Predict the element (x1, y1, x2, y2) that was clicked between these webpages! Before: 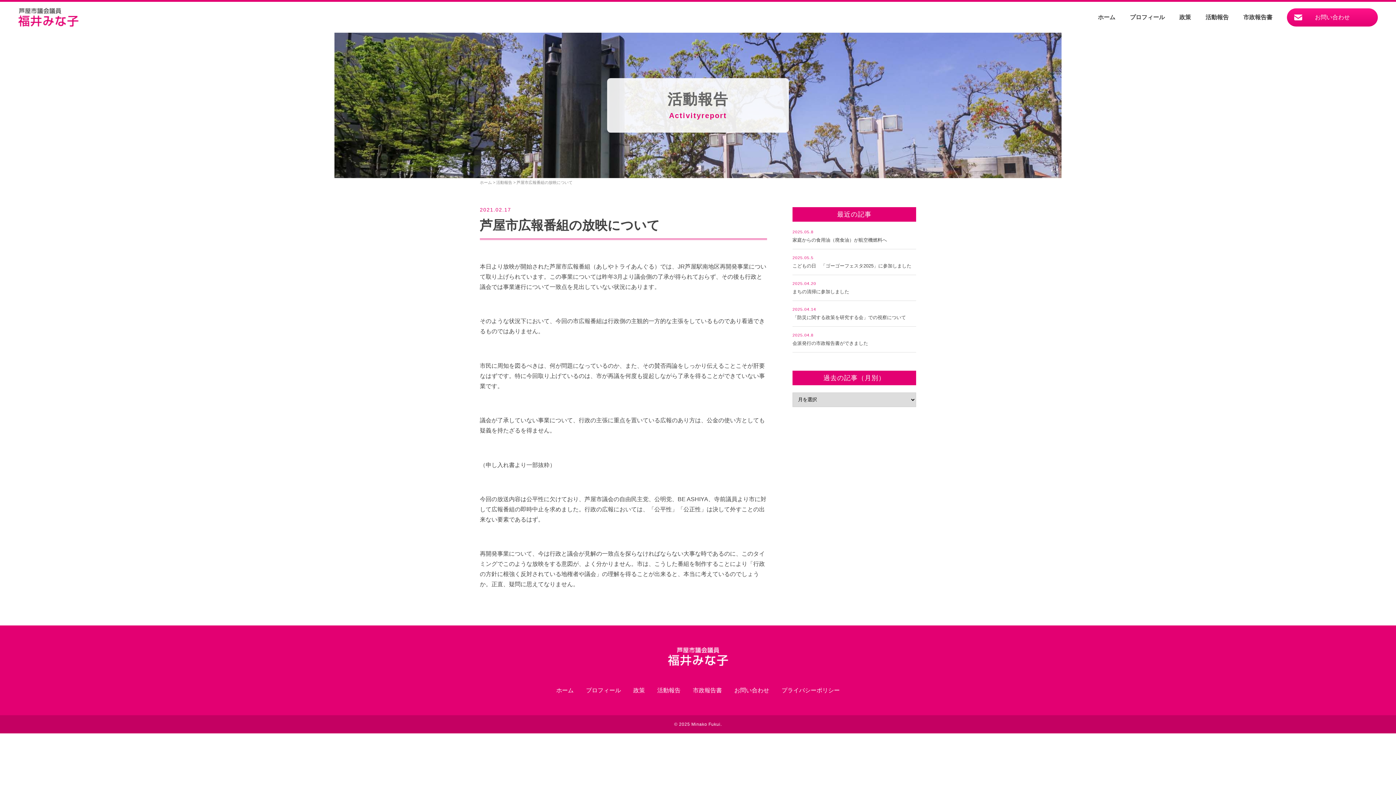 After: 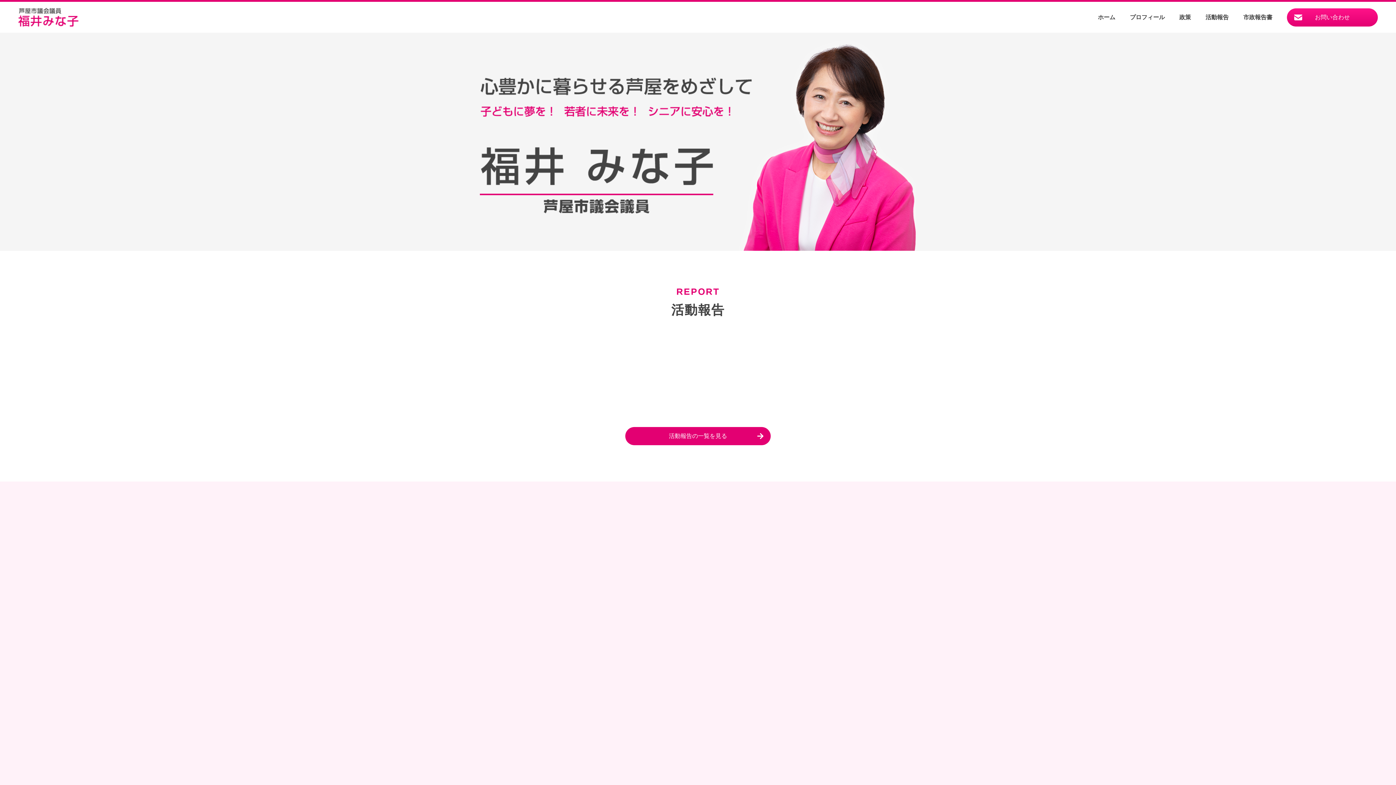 Action: bbox: (18, 20, 78, 26)